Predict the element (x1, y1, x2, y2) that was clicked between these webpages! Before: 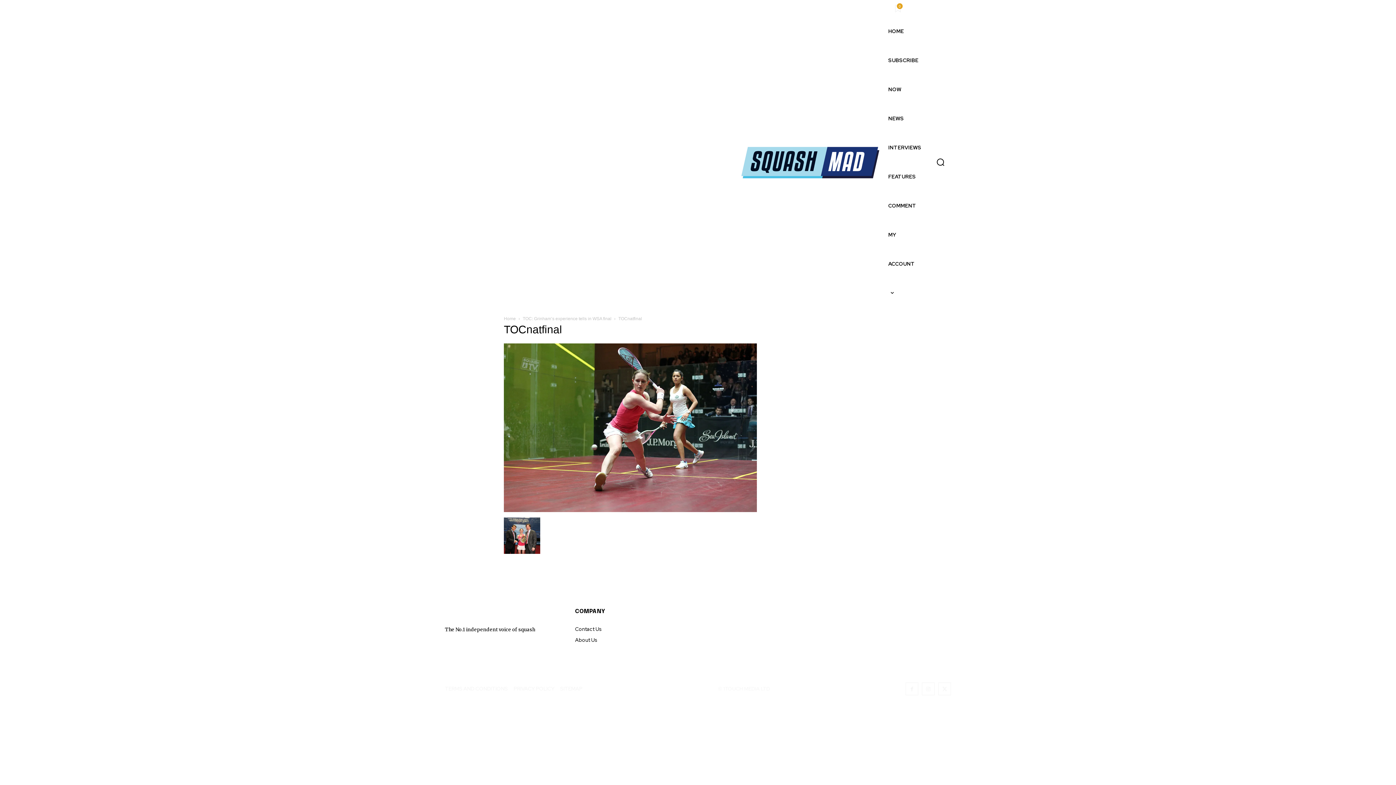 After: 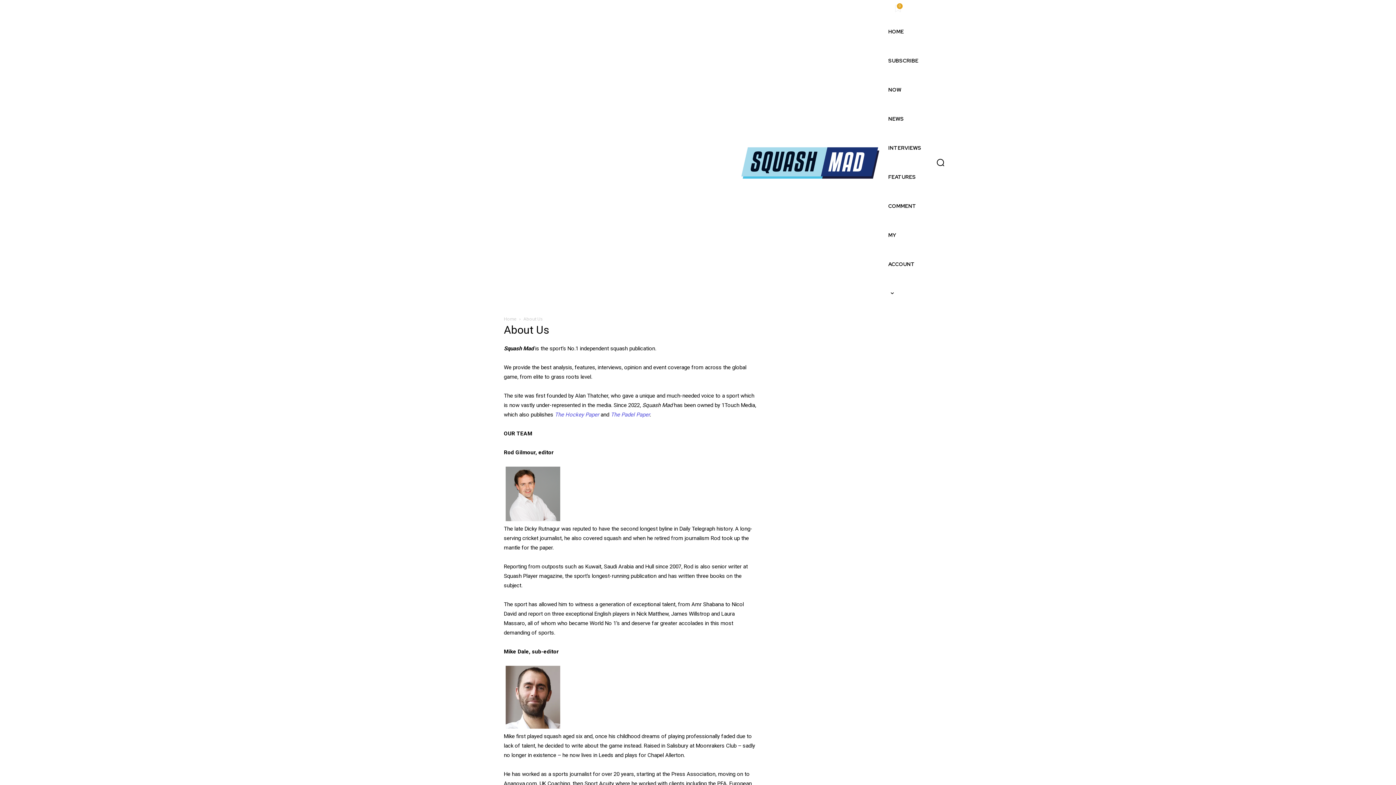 Action: bbox: (575, 635, 690, 645) label: About Us